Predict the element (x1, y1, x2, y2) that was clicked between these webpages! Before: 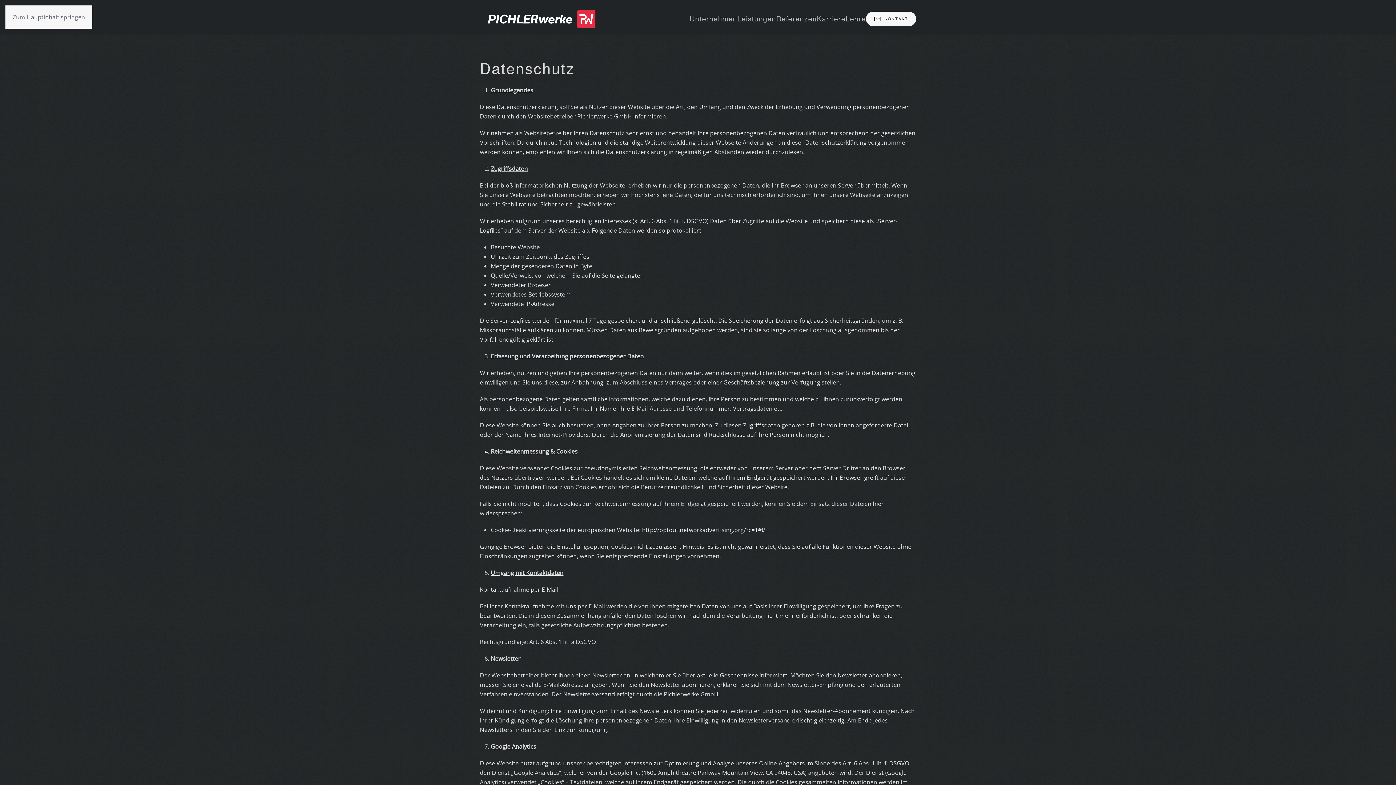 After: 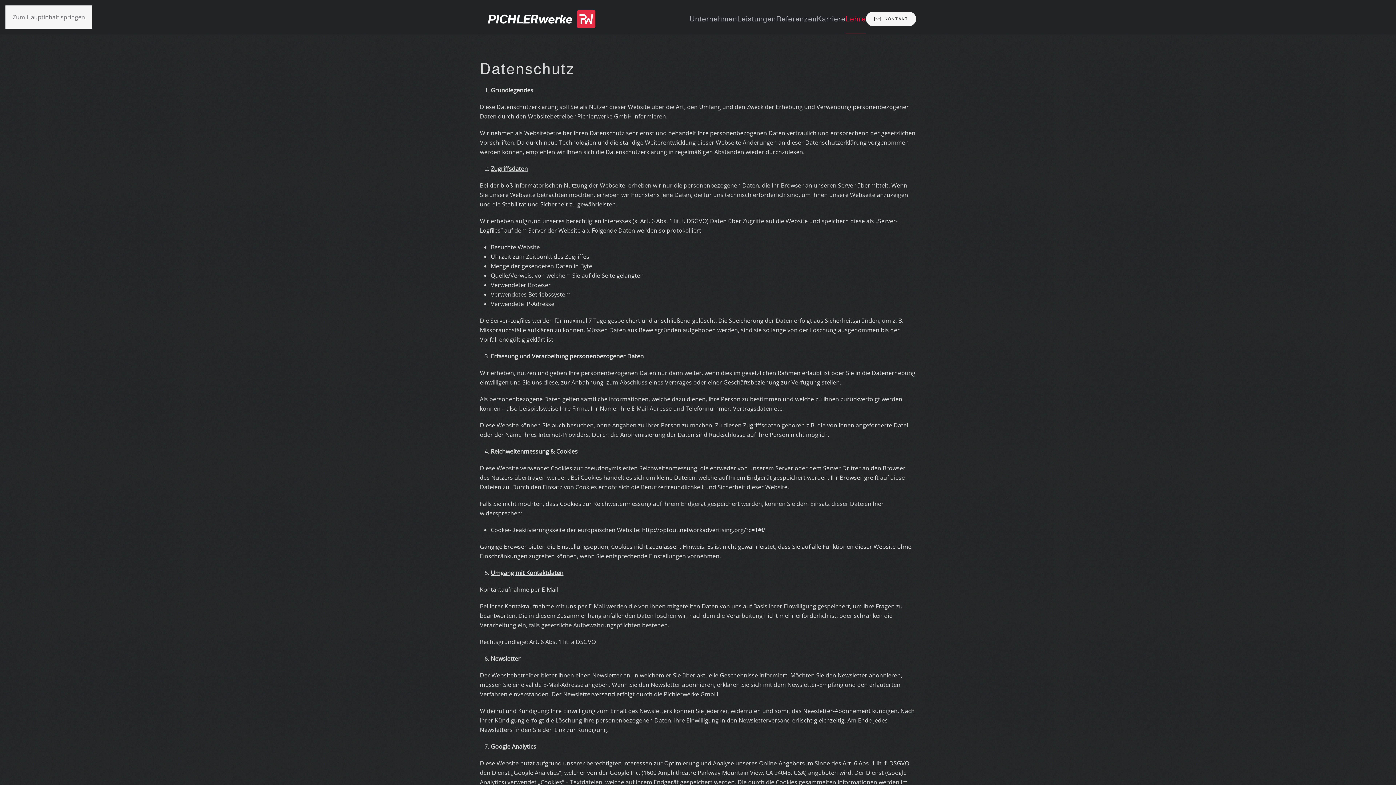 Action: label: Lehre bbox: (845, 4, 866, 33)